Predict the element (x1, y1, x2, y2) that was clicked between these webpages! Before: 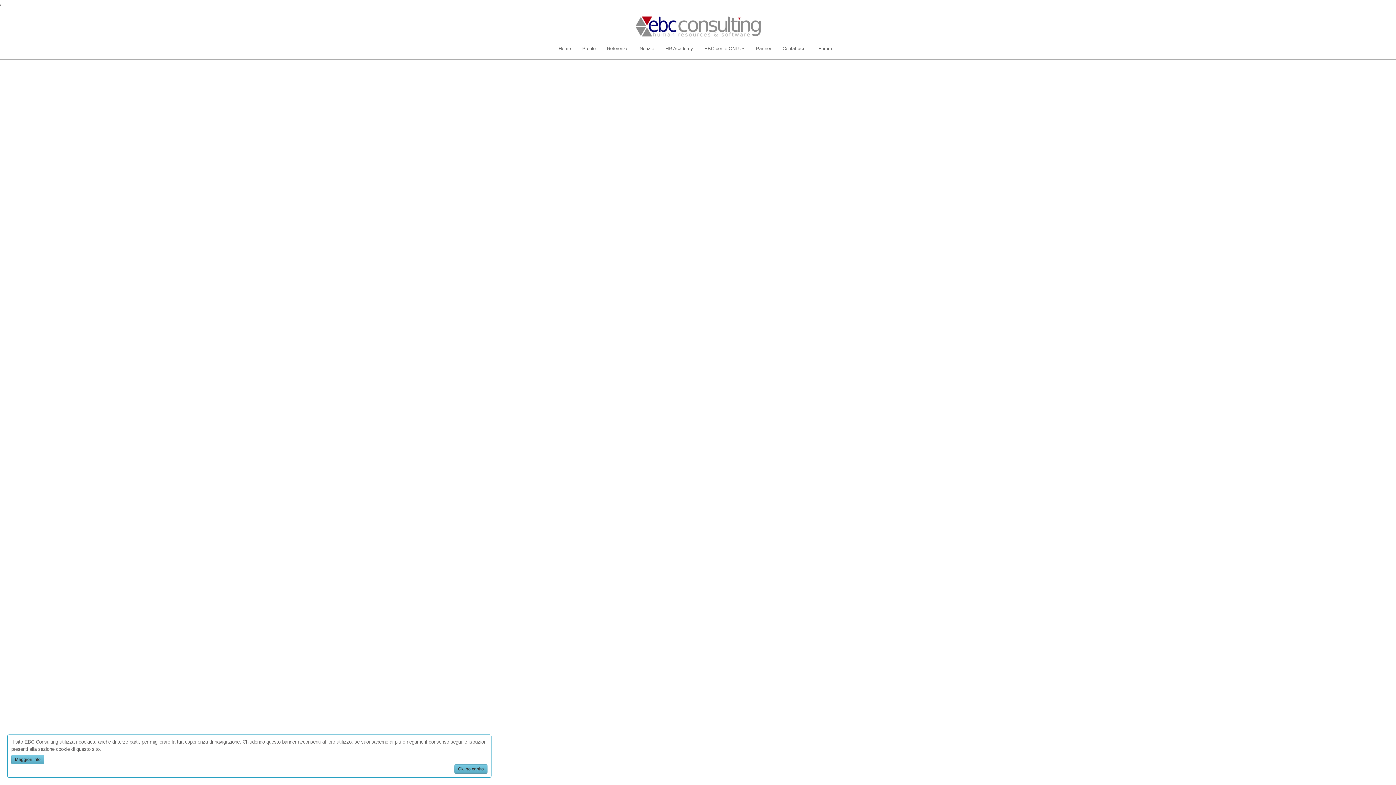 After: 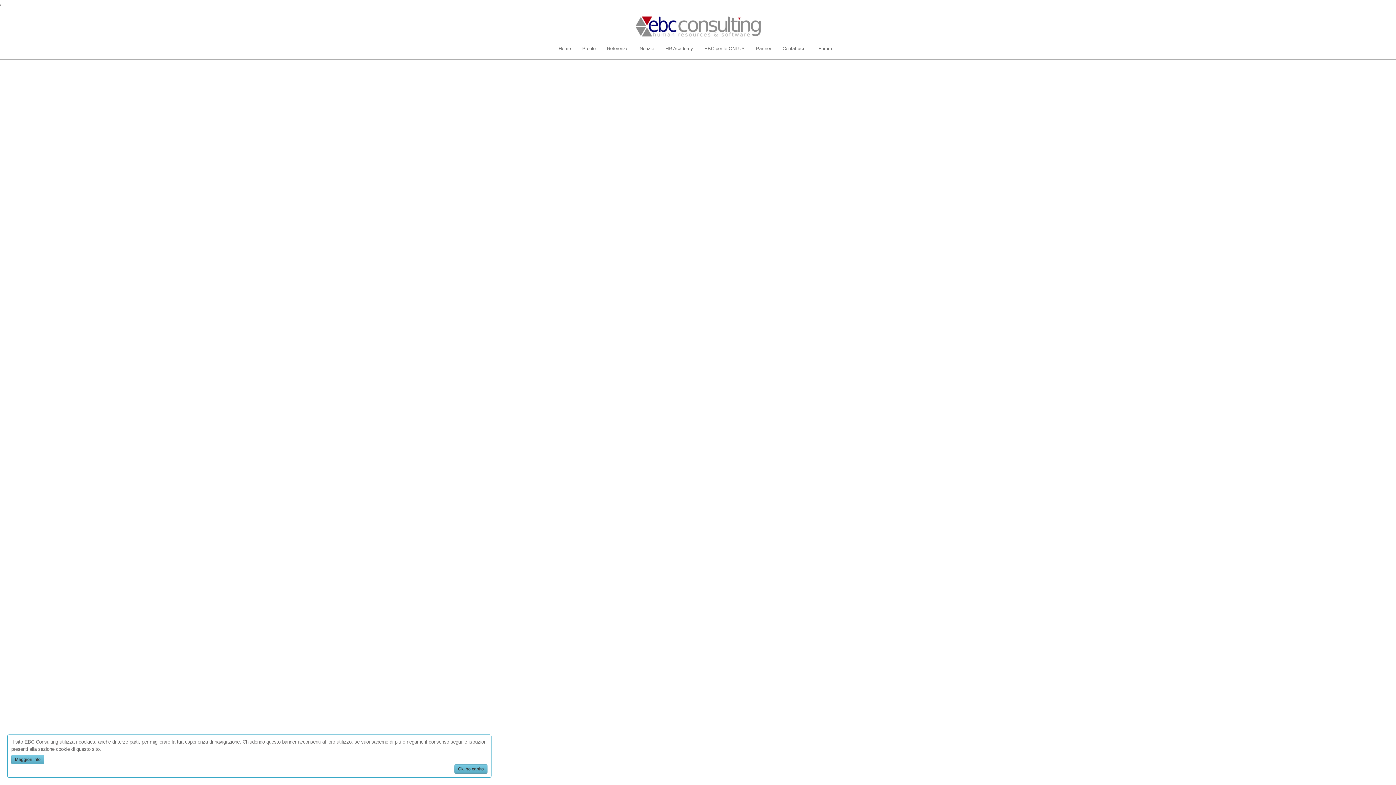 Action: bbox: (18, 522, 109, 527) label: Cruscotto generale del personale in azienda